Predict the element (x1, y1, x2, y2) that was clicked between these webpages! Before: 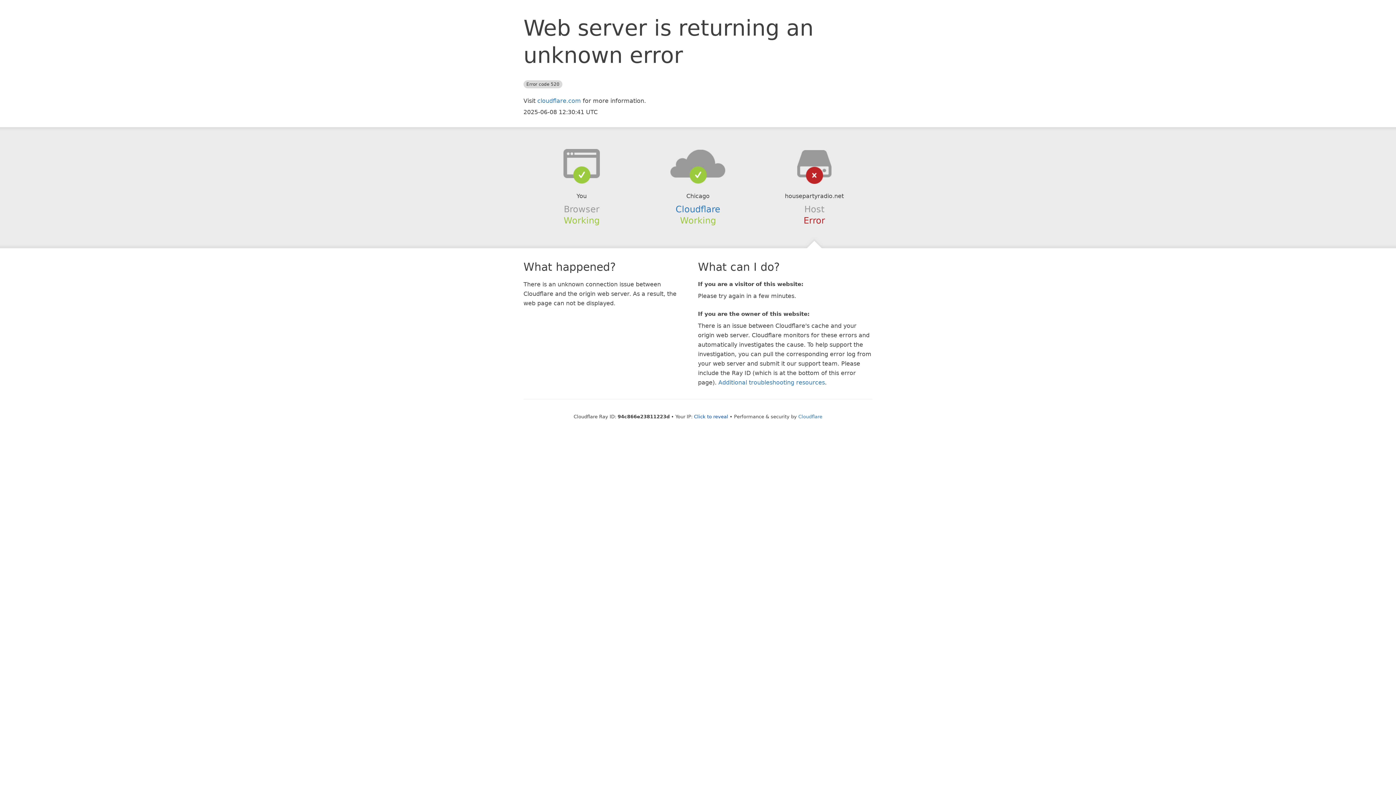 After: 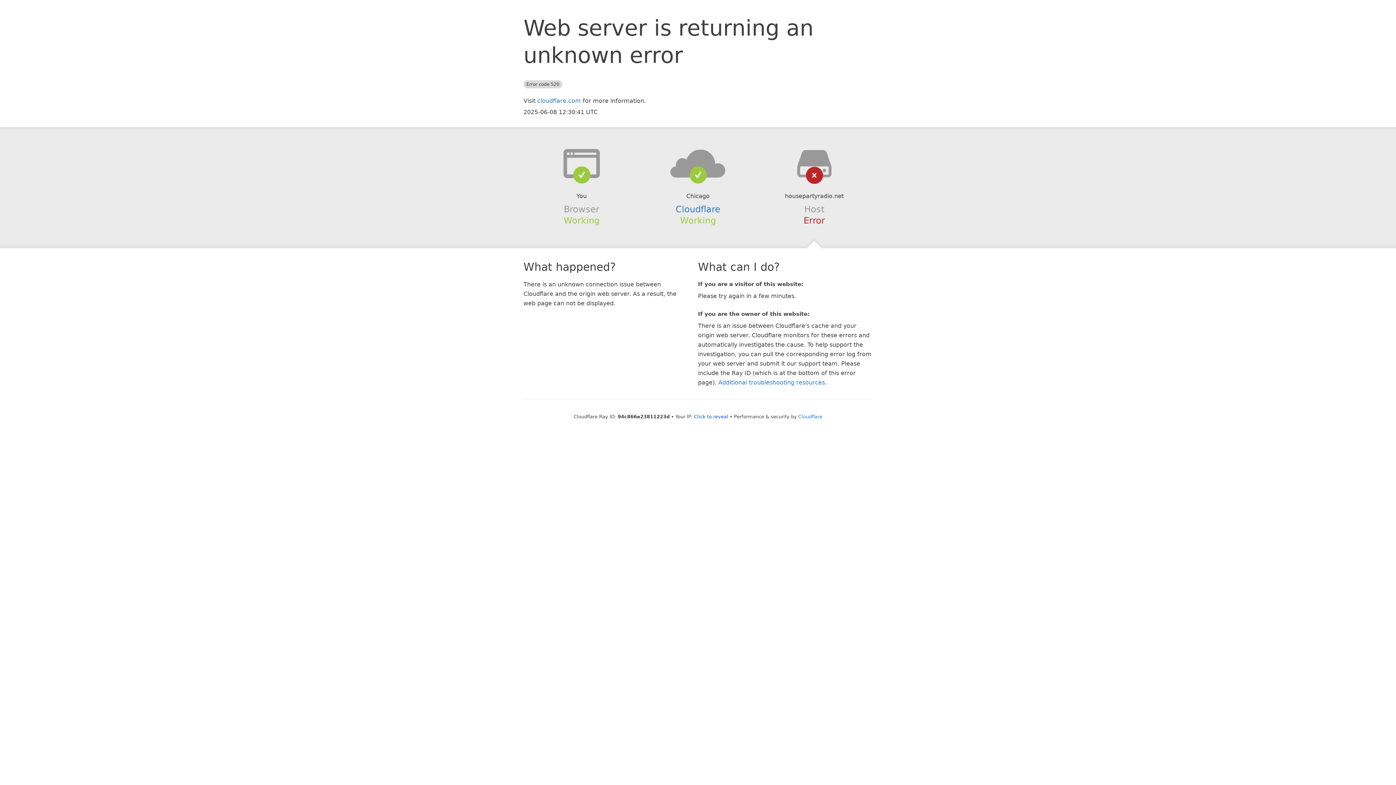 Action: bbox: (639, 148, 756, 178)